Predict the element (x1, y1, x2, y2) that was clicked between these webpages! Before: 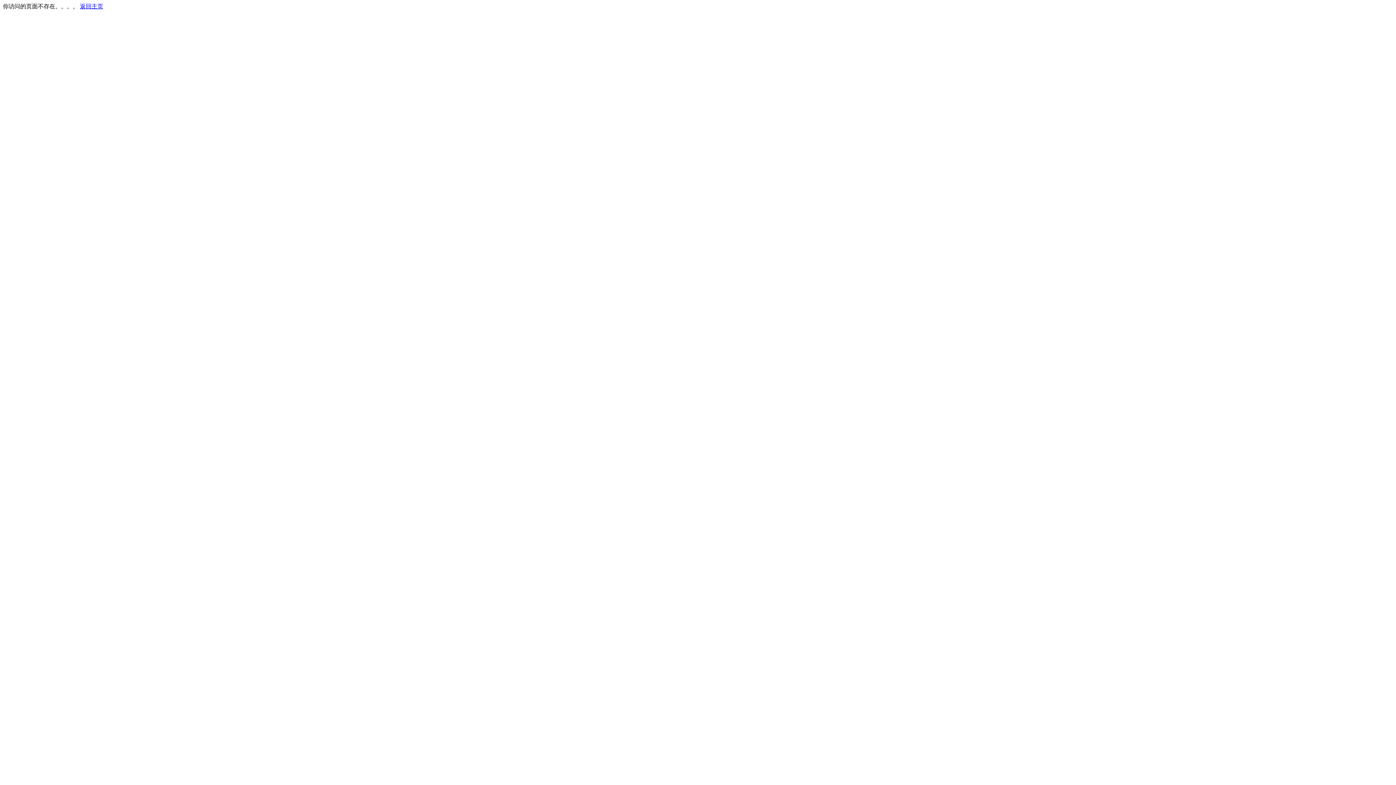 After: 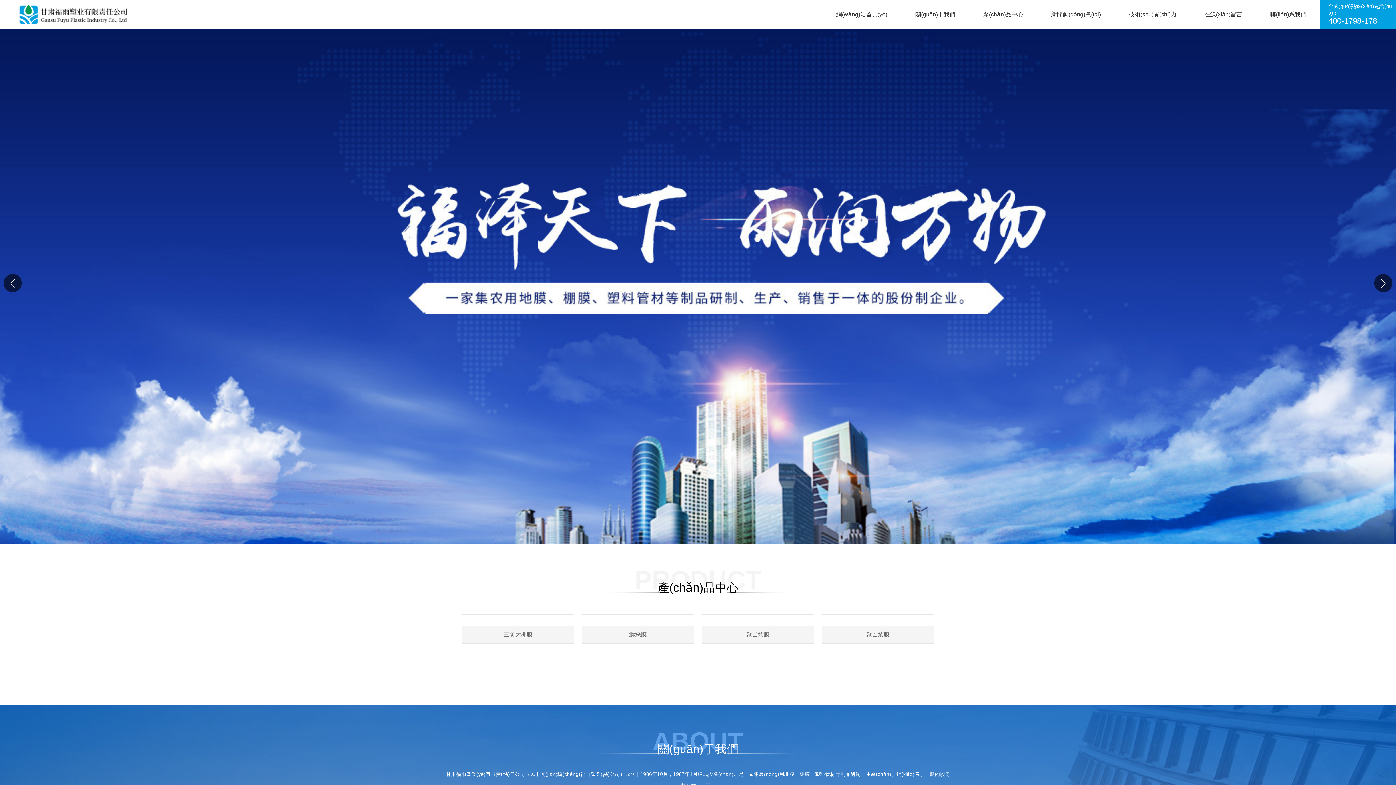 Action: label: 返回主页 bbox: (80, 3, 103, 9)